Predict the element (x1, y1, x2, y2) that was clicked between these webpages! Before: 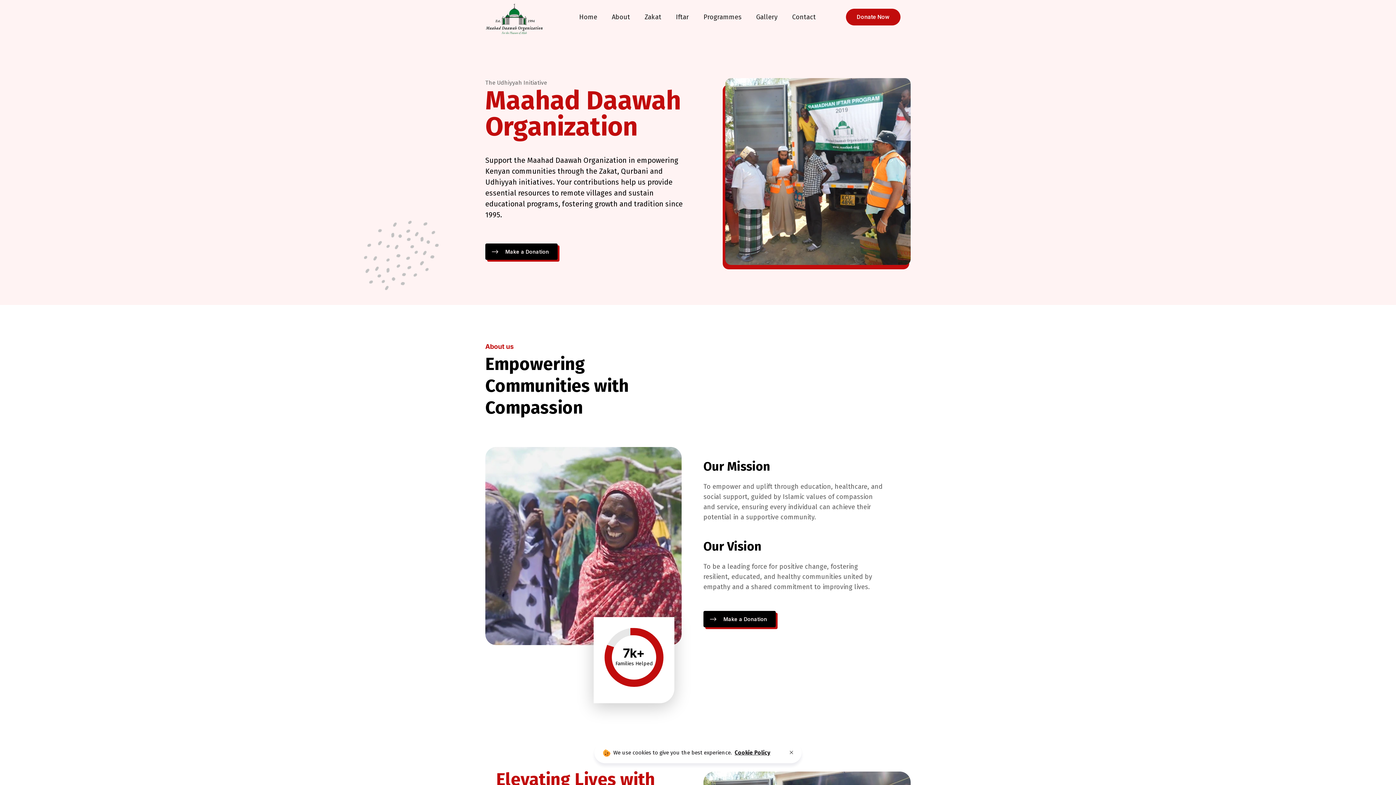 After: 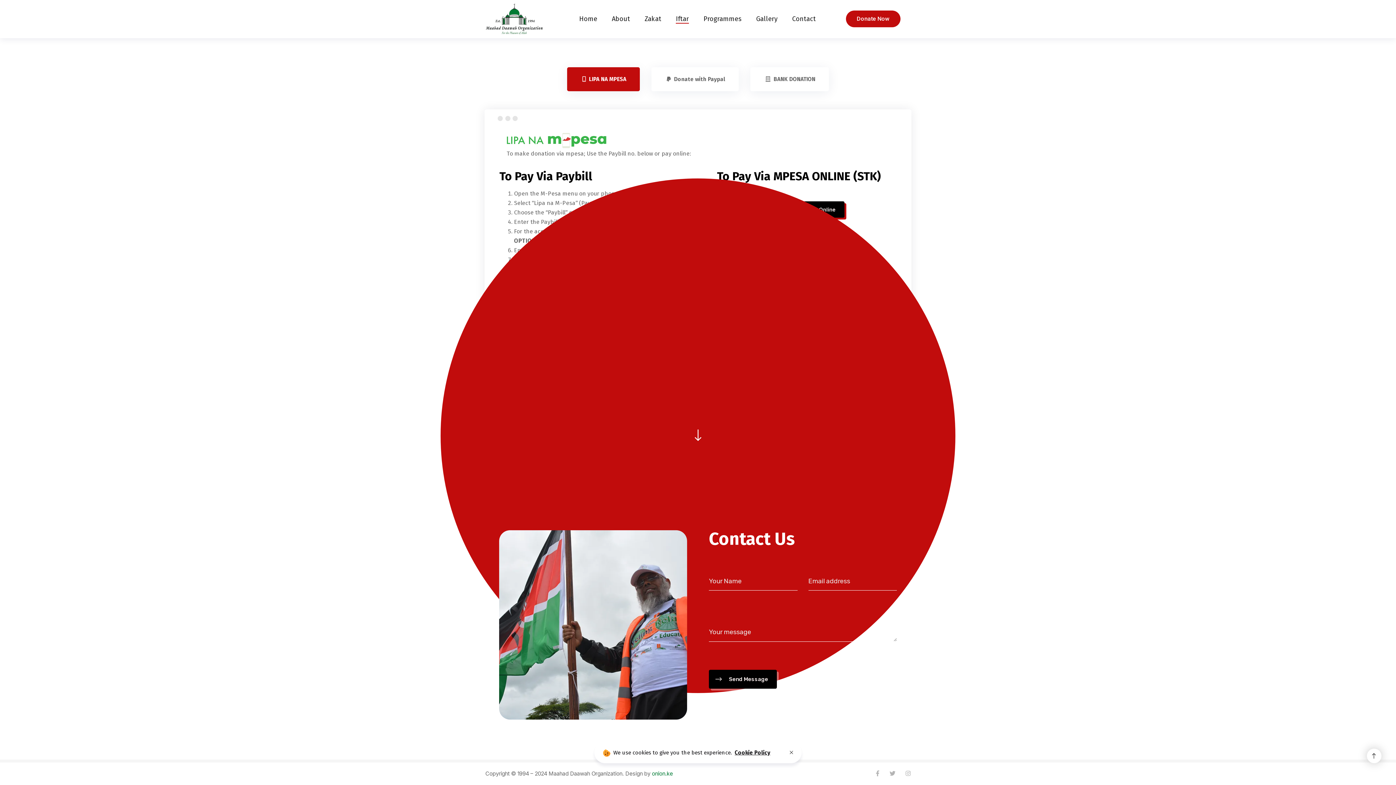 Action: bbox: (703, 611, 776, 627) label: Make a Donation